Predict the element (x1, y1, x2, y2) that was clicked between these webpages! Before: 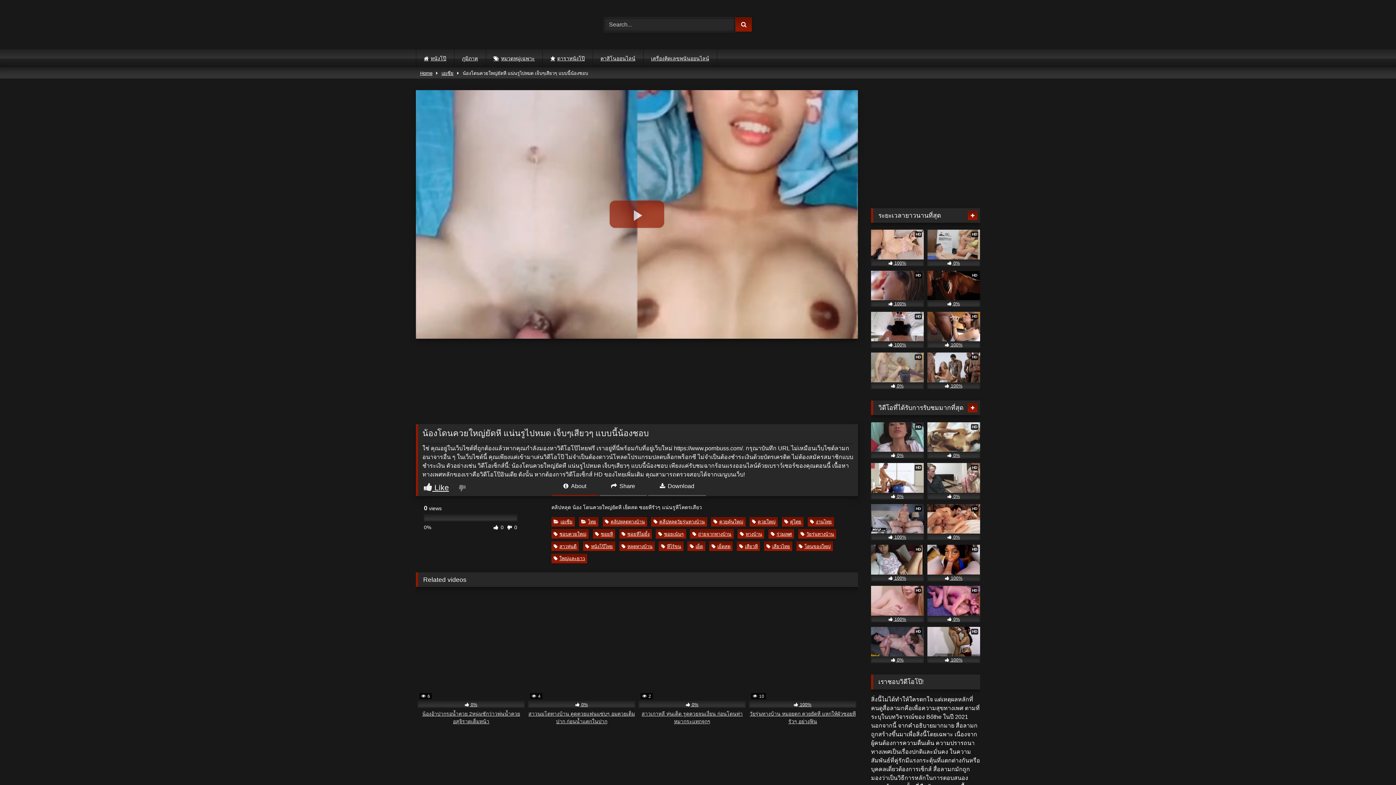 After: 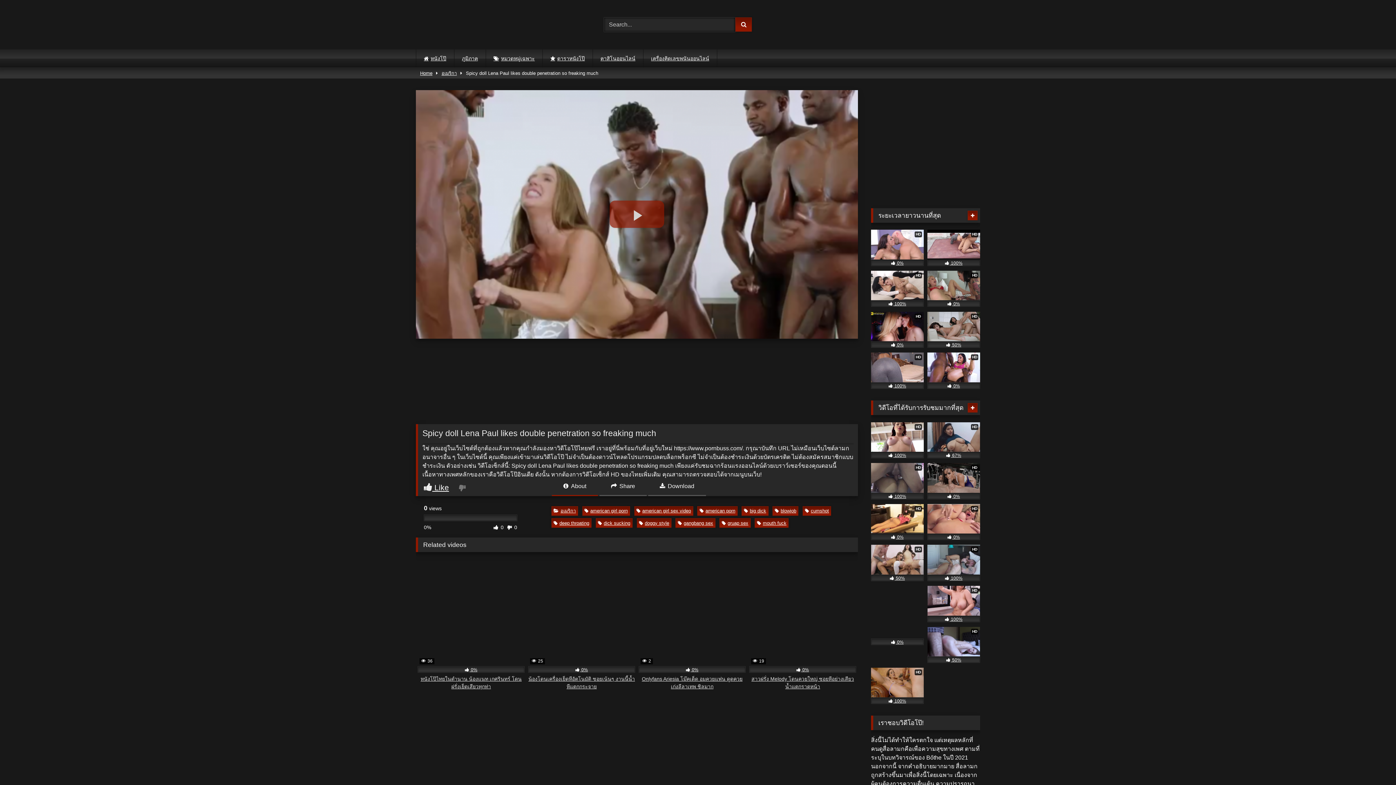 Action: bbox: (927, 352, 980, 389) label: HD
 100%